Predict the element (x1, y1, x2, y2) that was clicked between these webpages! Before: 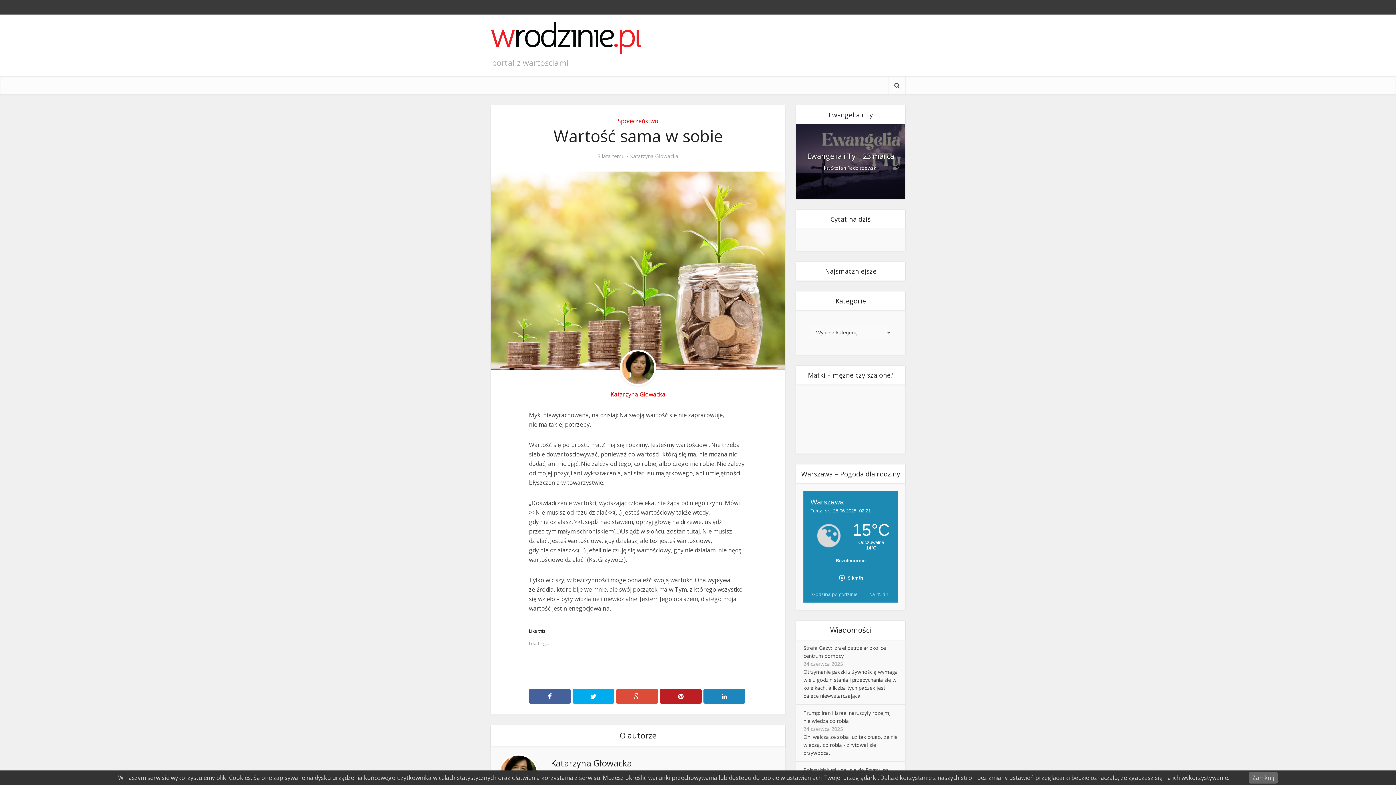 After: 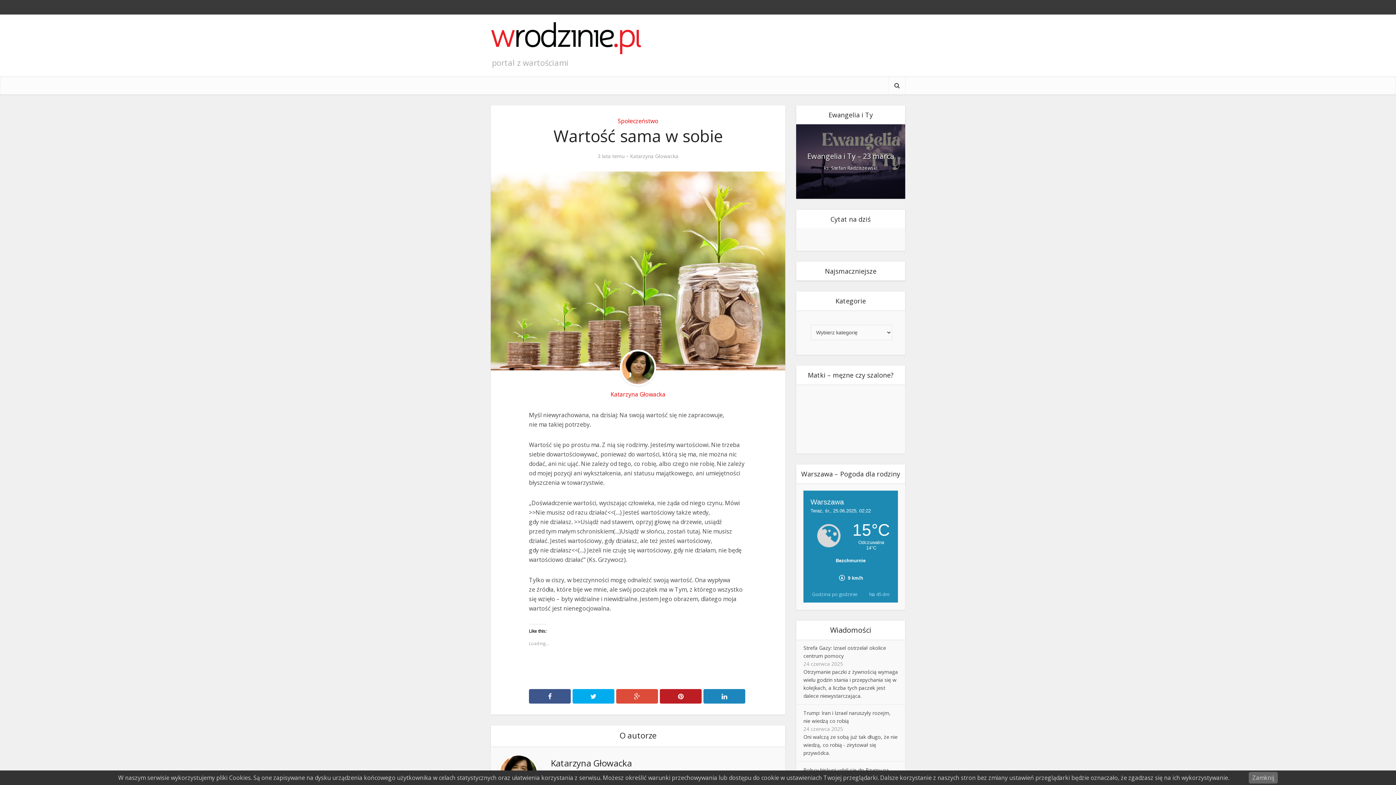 Action: bbox: (529, 689, 570, 703)